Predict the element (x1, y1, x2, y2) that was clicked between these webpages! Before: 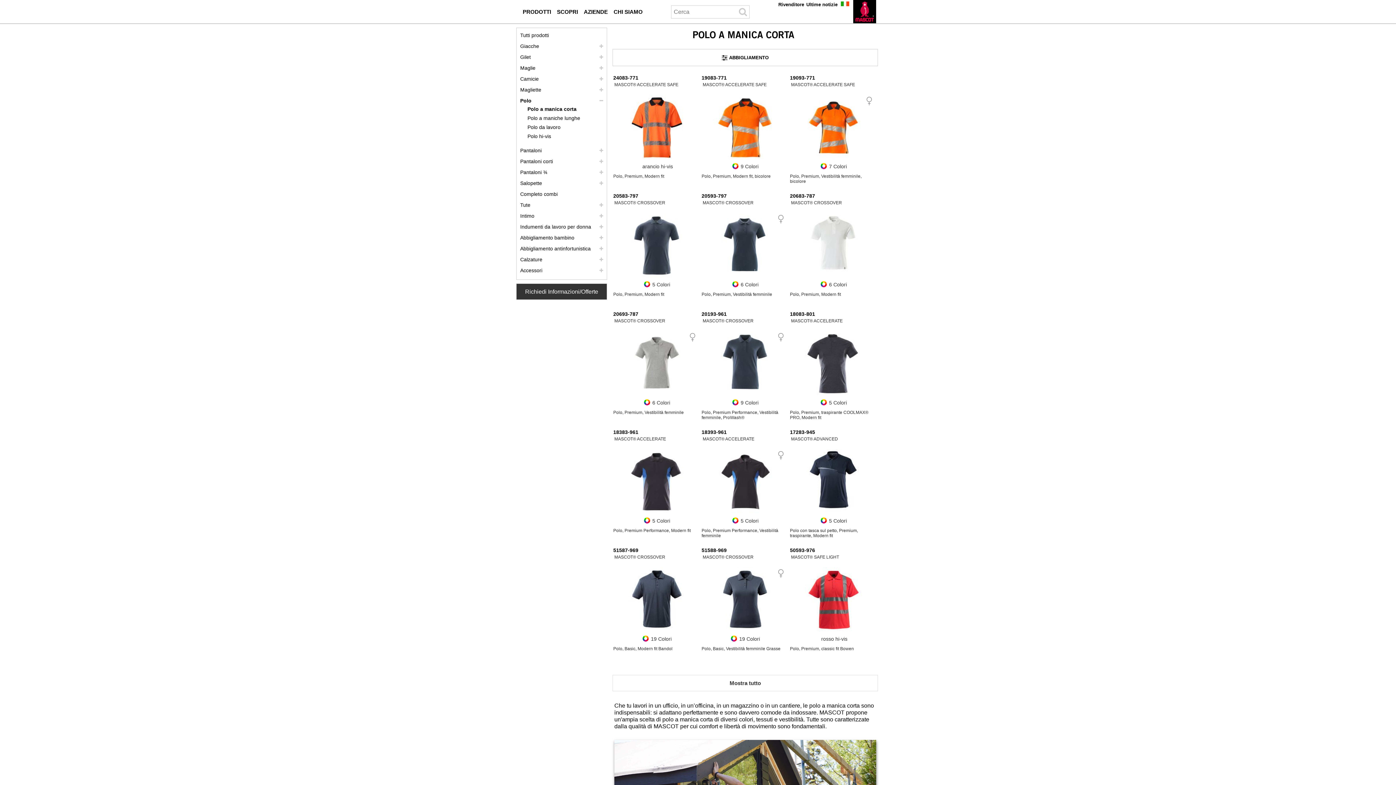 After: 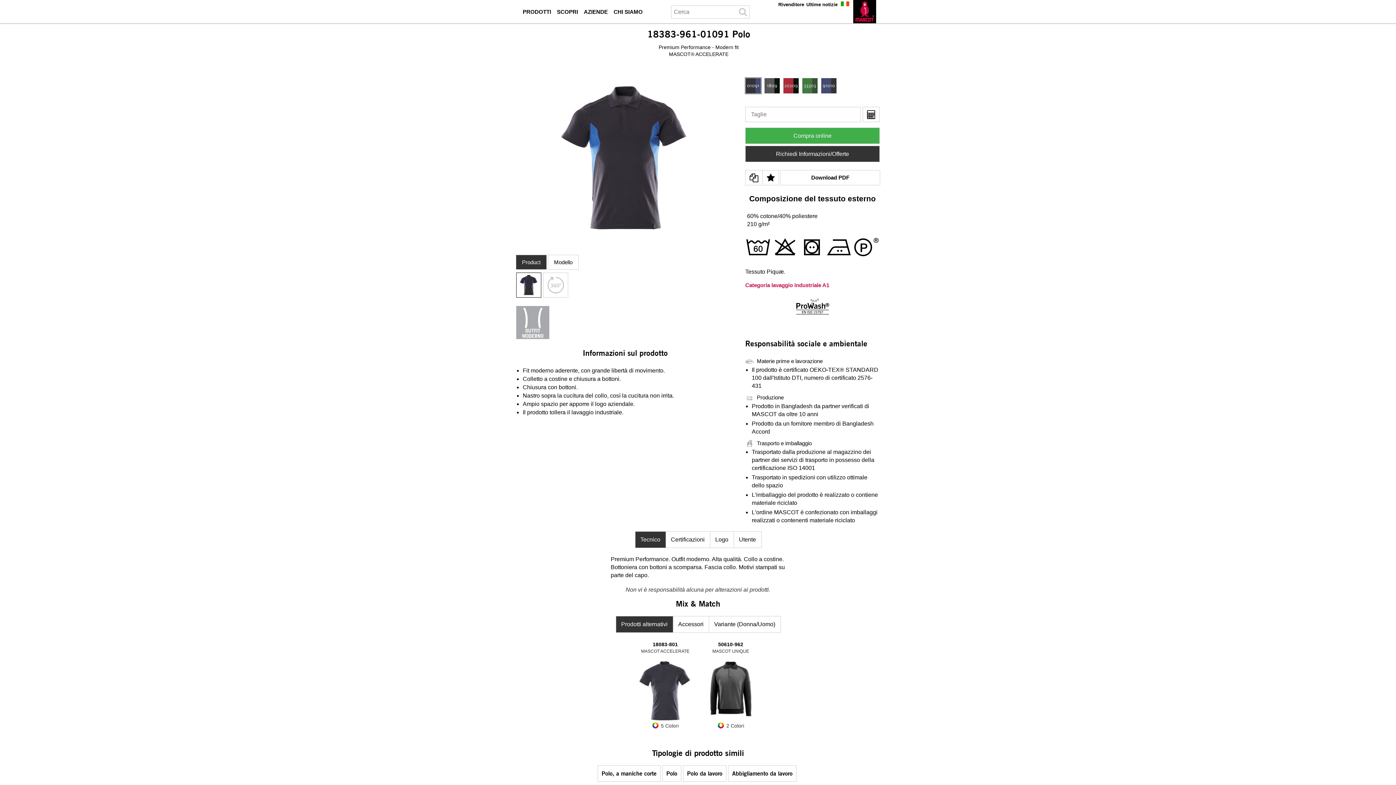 Action: bbox: (625, 449, 688, 514)